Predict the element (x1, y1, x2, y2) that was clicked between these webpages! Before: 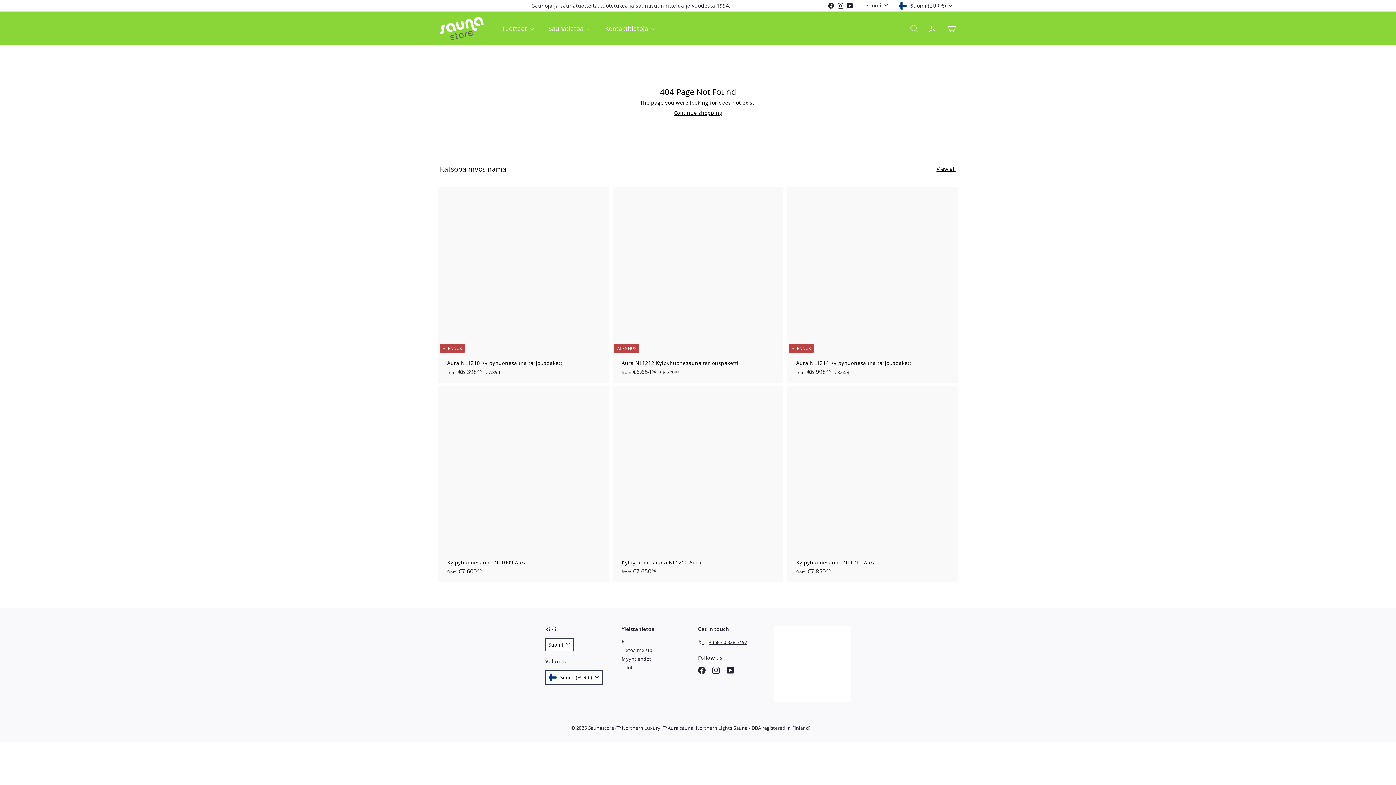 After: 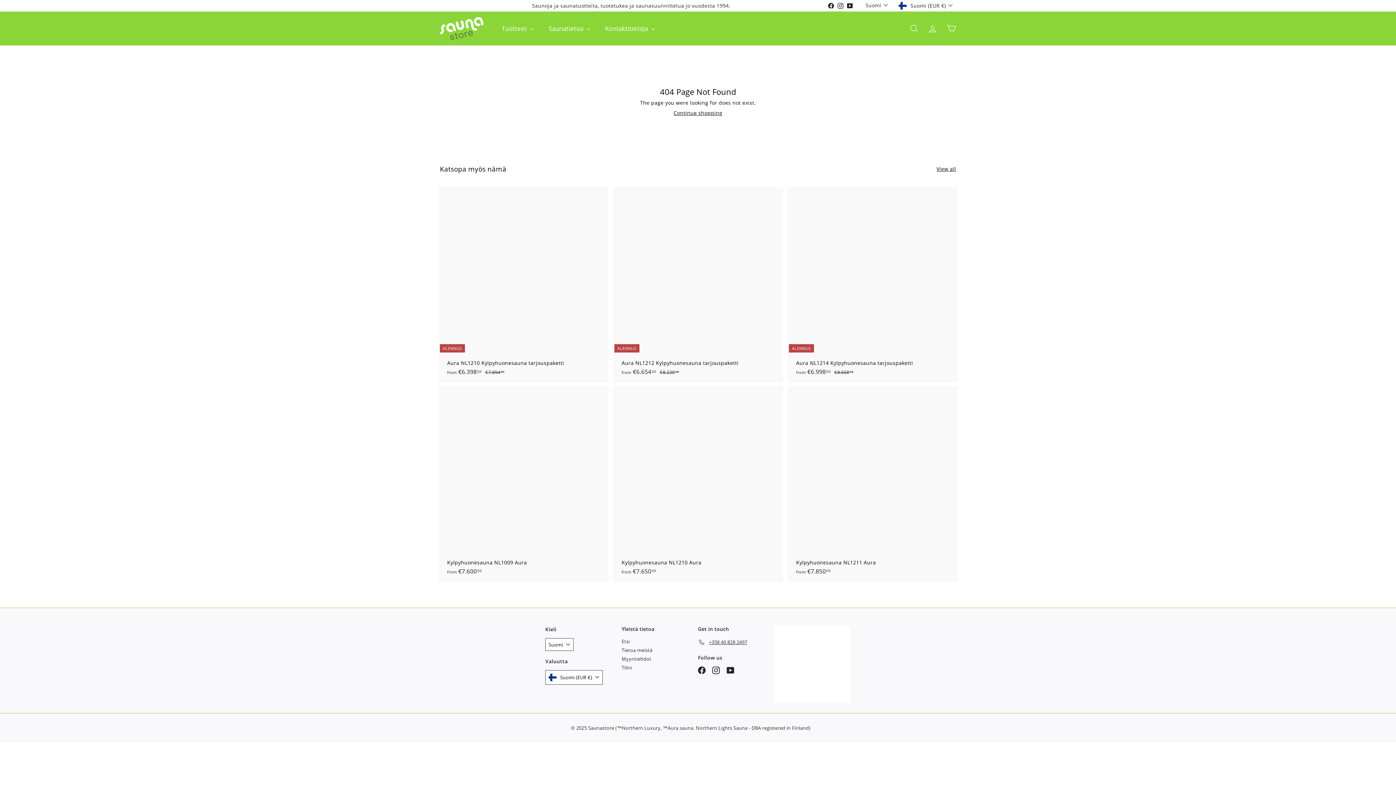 Action: bbox: (726, 666, 734, 674) label: YouTube